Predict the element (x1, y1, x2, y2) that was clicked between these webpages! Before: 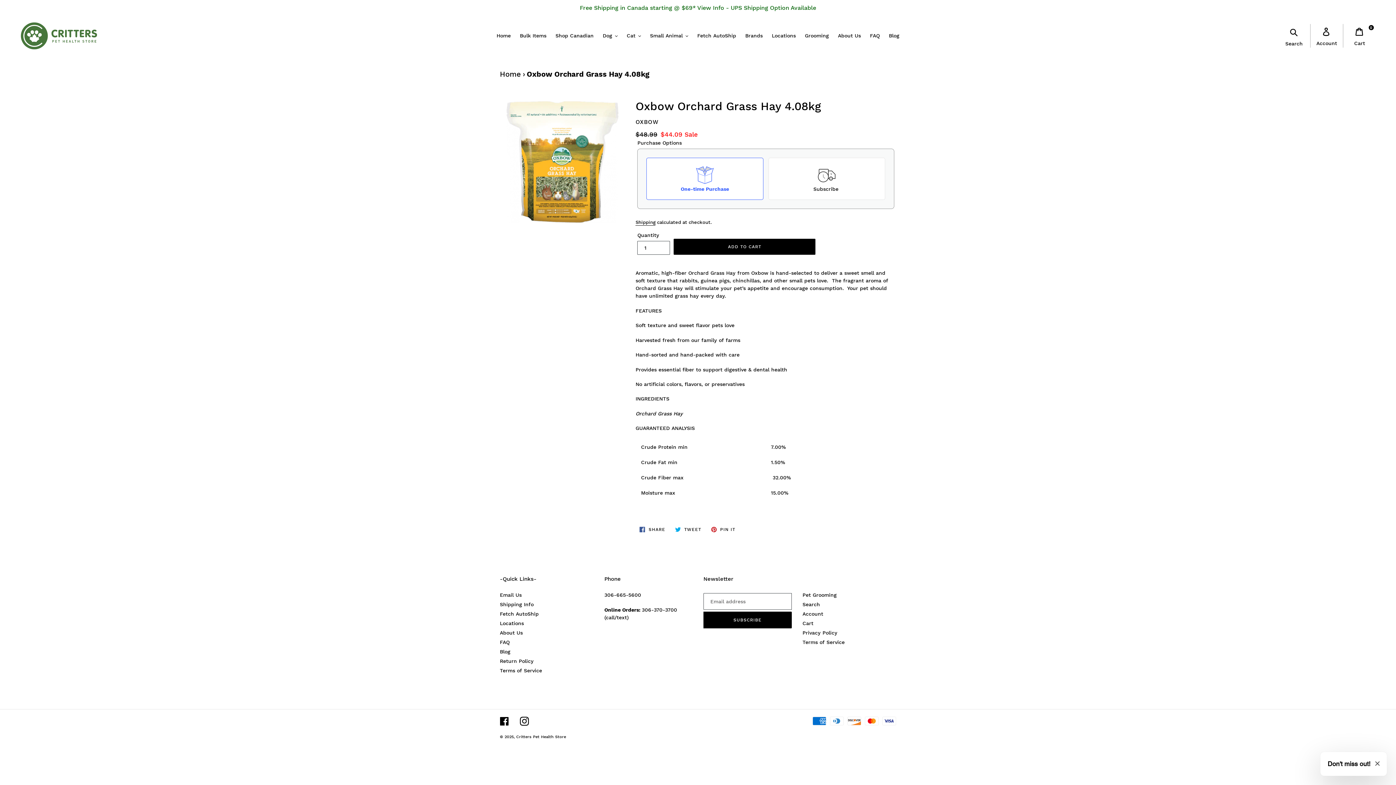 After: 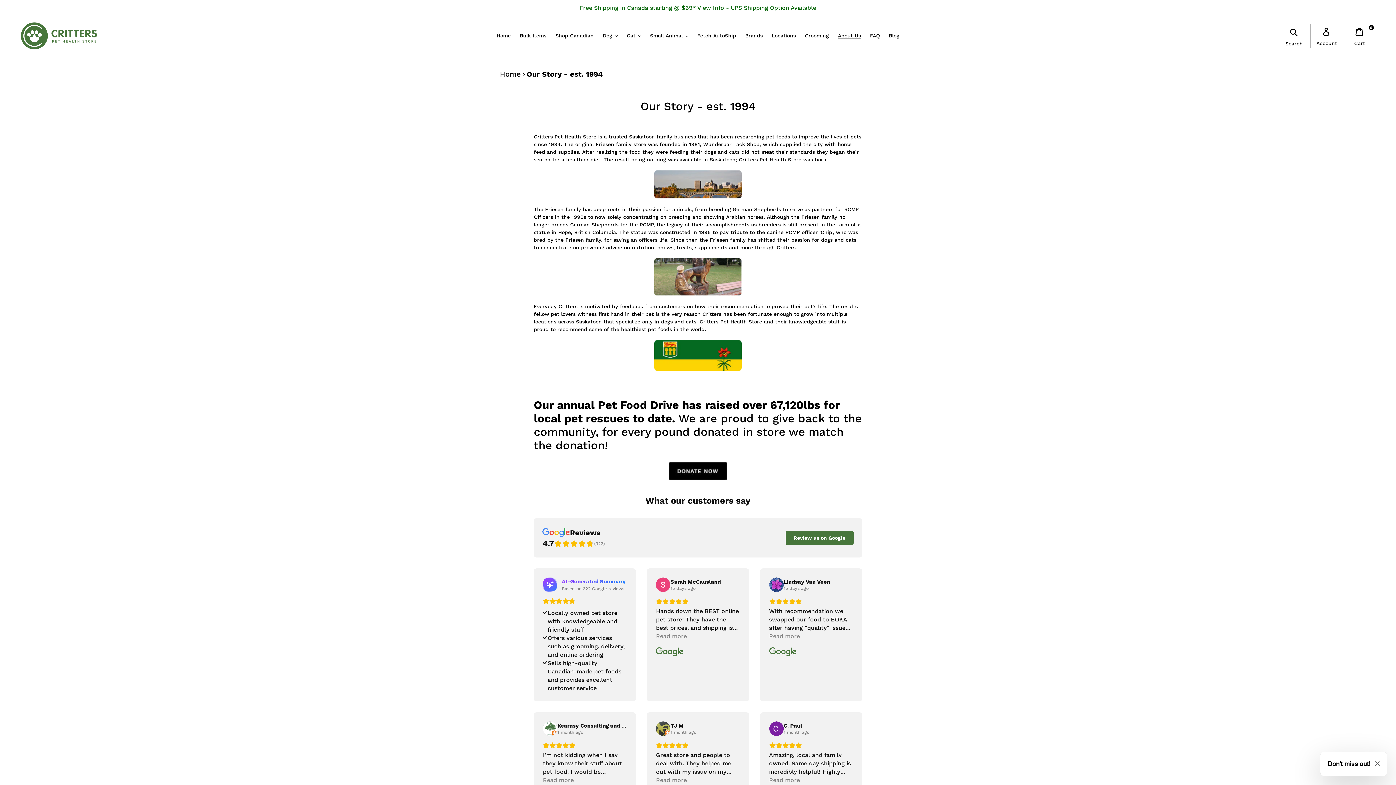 Action: label: About Us bbox: (834, 30, 864, 40)